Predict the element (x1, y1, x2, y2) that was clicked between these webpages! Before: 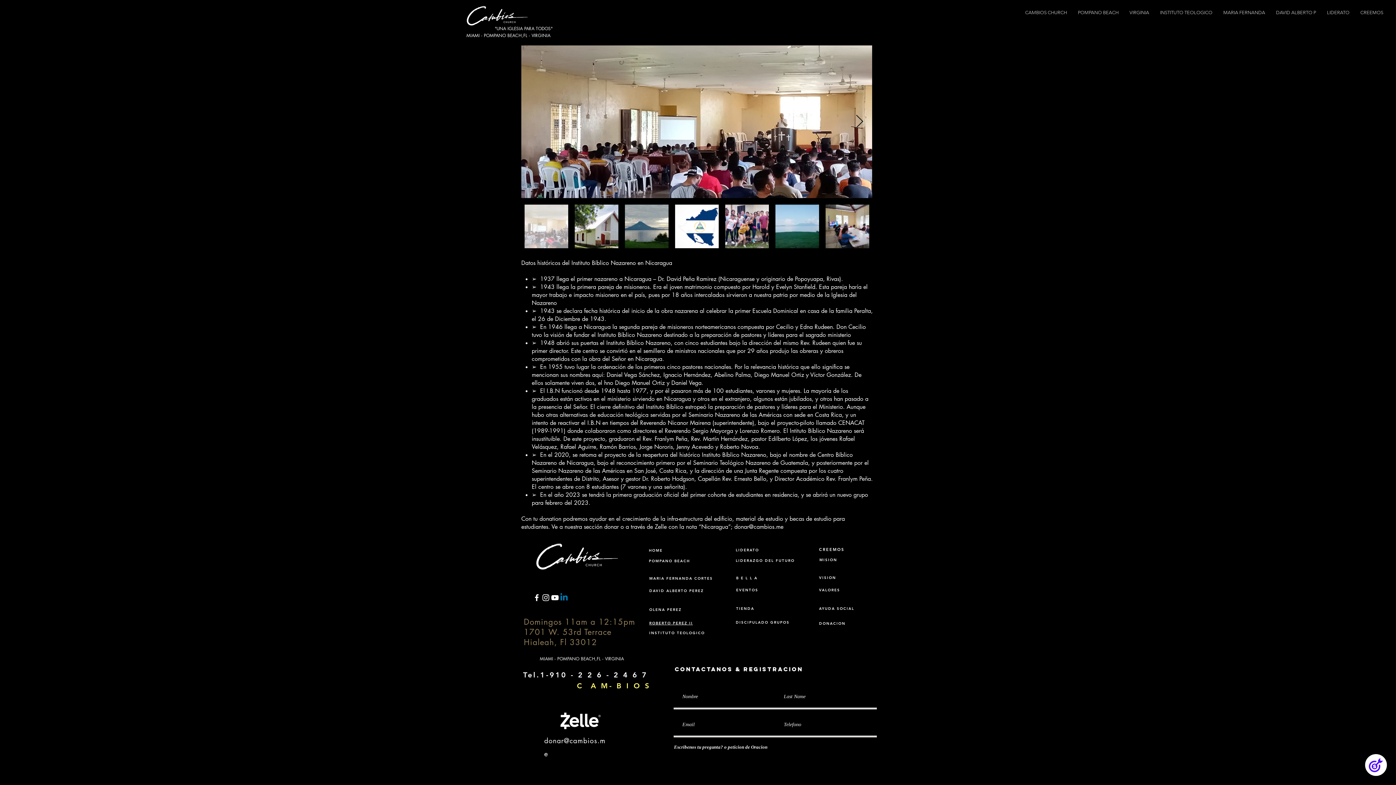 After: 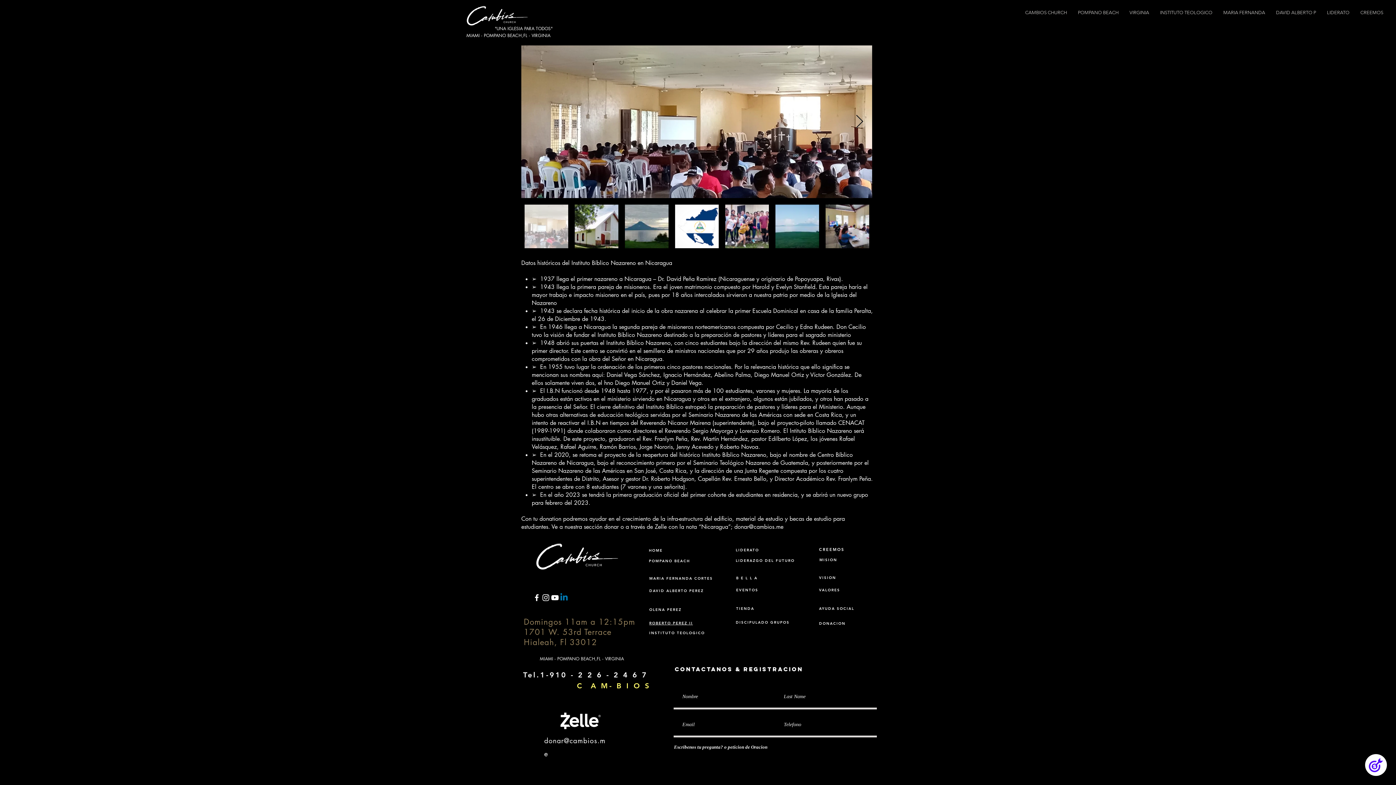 Action: bbox: (559, 593, 568, 602) label: Linkedin  